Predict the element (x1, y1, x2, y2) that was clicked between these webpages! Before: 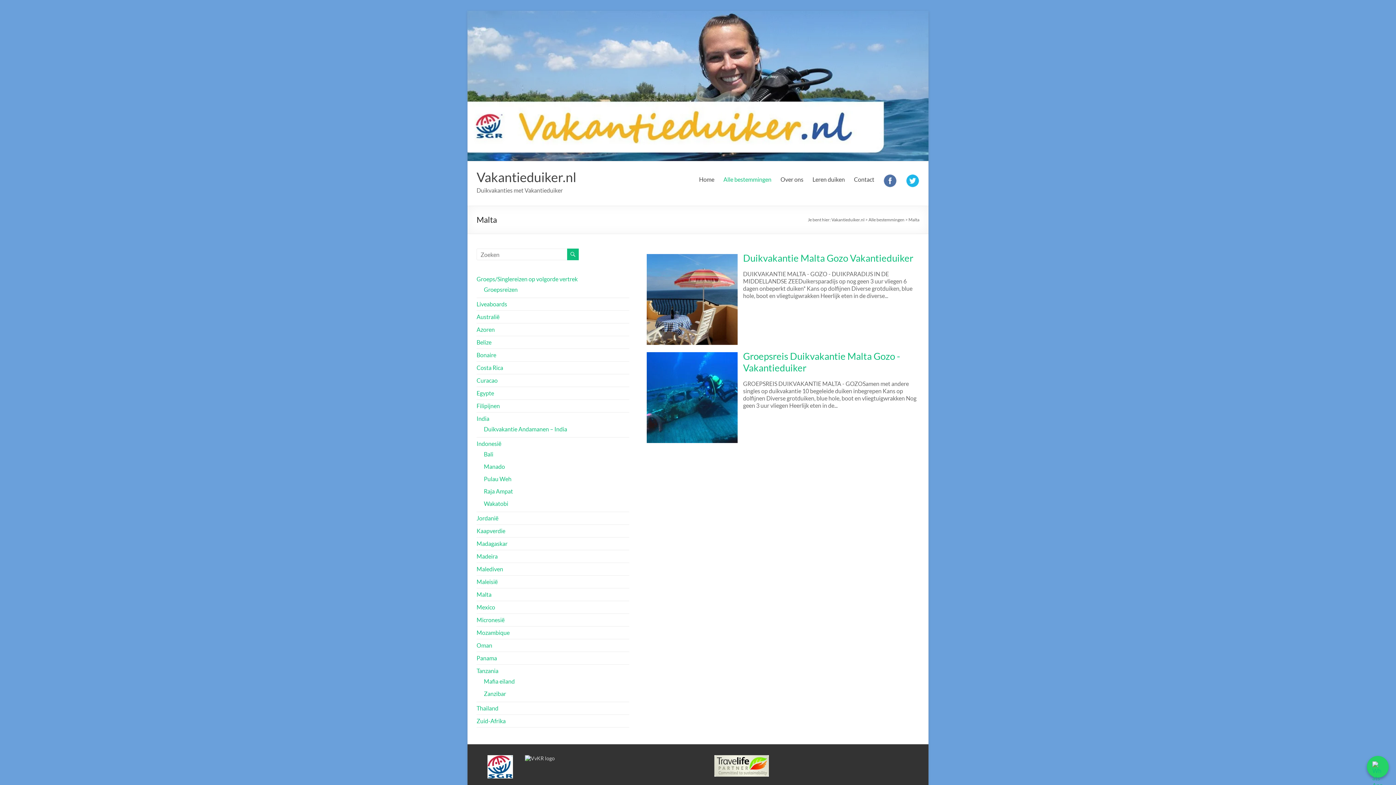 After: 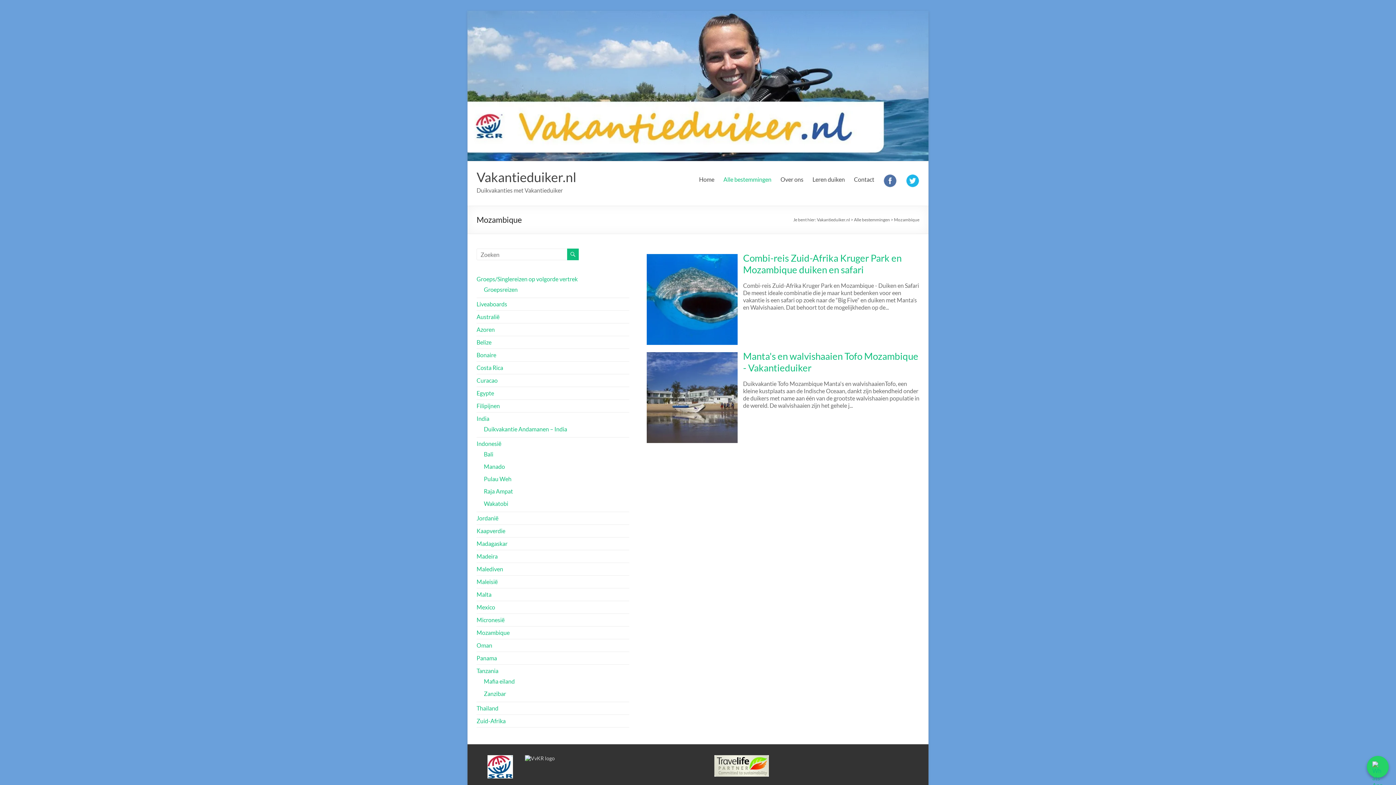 Action: label: Mozambique bbox: (476, 629, 509, 636)